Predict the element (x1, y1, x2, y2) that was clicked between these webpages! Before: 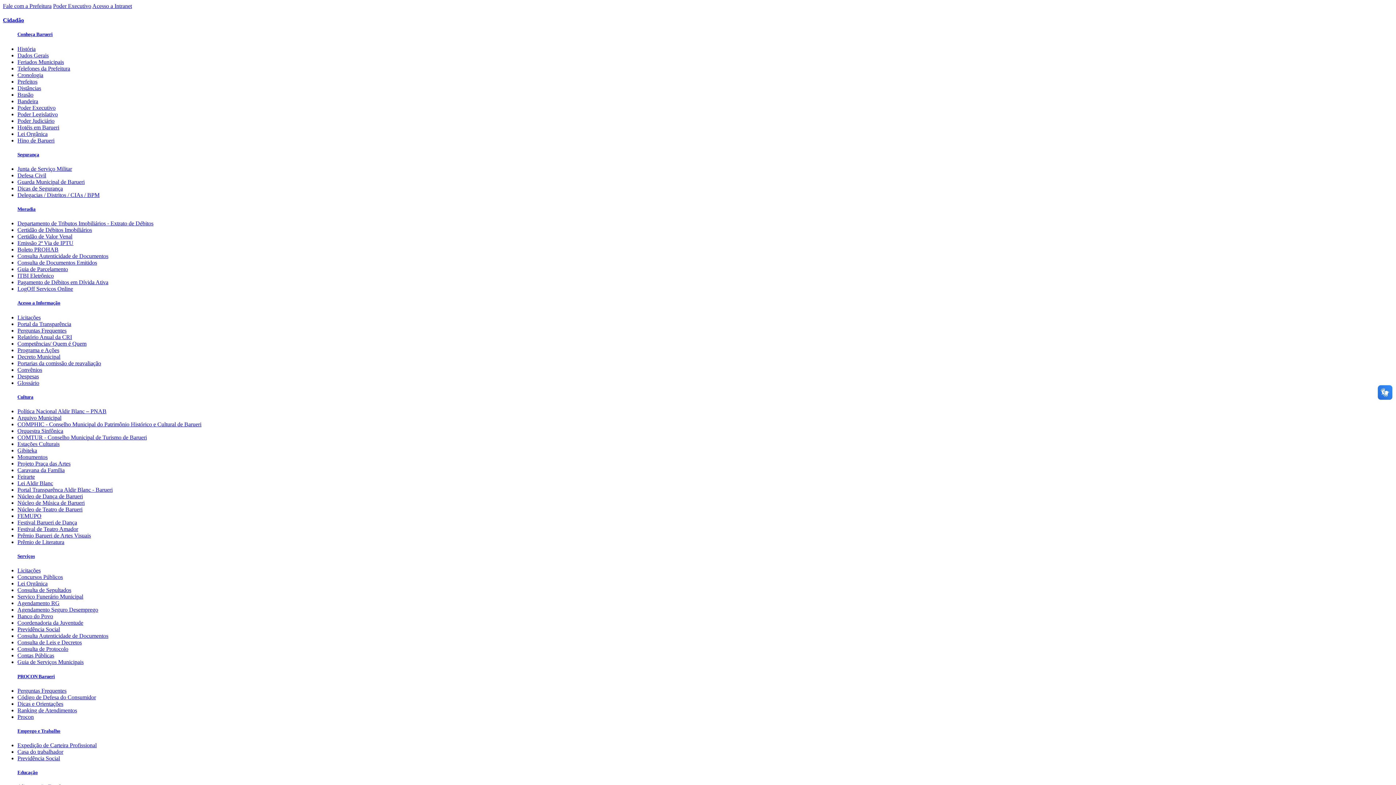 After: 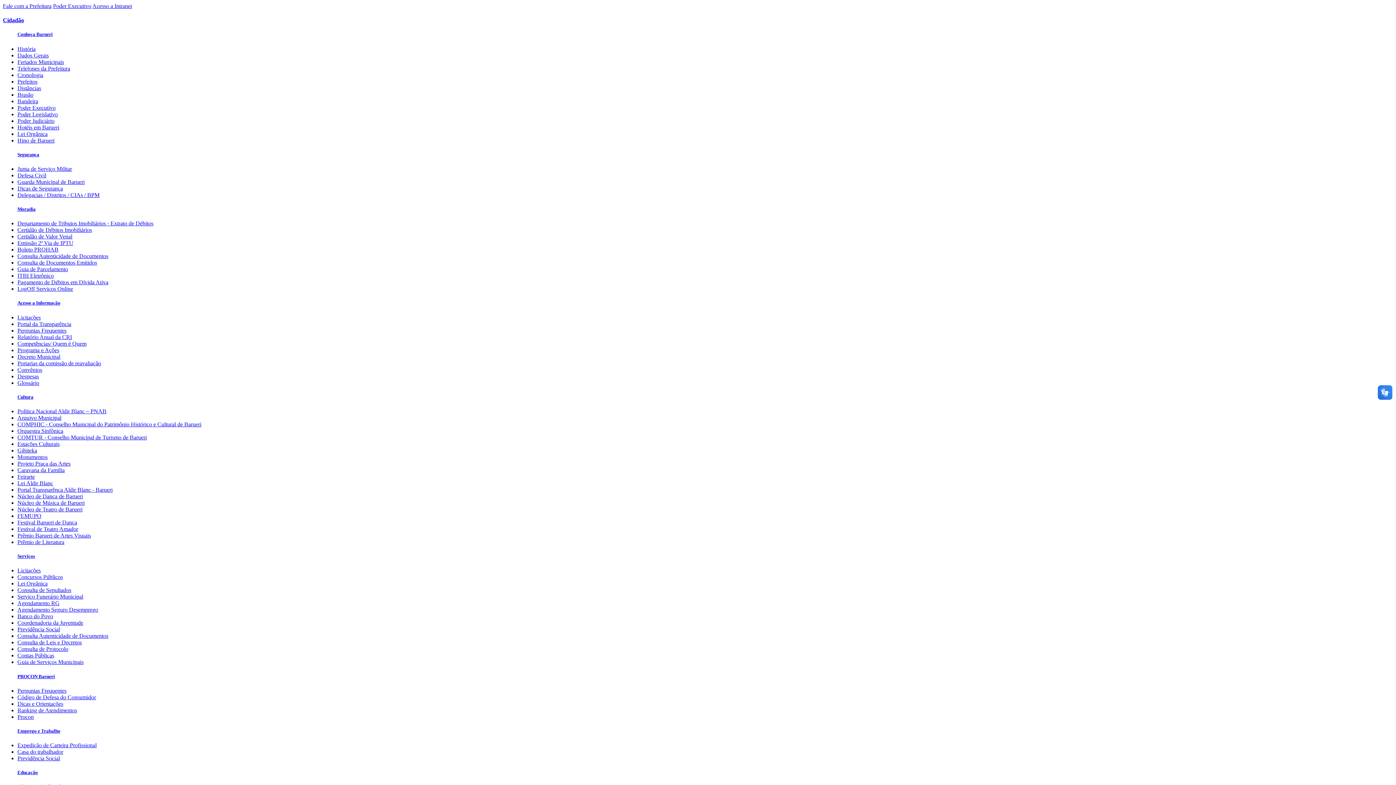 Action: bbox: (17, 434, 146, 440) label: COMTUR - Conselho Municipal de Turismo de Barueri